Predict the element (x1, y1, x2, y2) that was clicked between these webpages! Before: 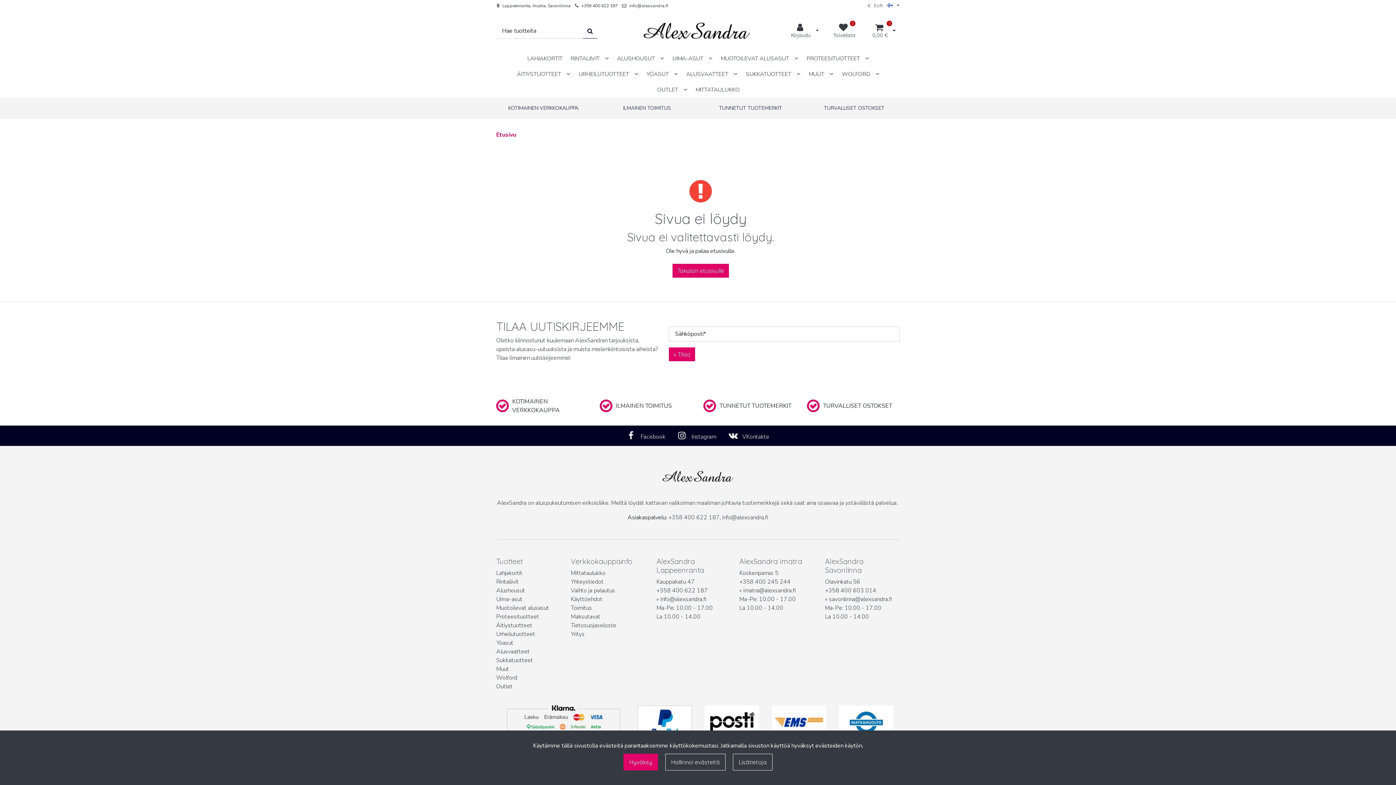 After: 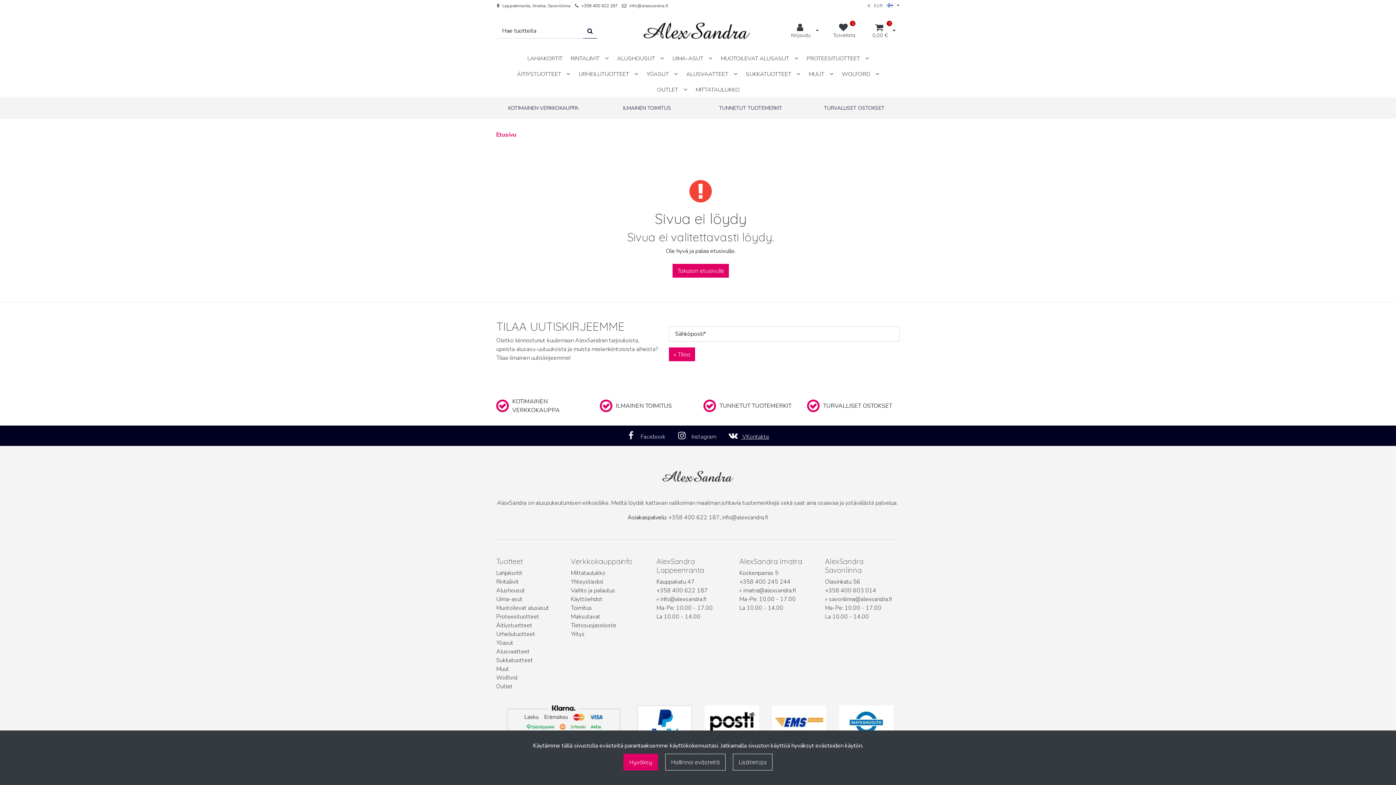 Action: bbox: (728, 433, 769, 441) label:  VKontakte